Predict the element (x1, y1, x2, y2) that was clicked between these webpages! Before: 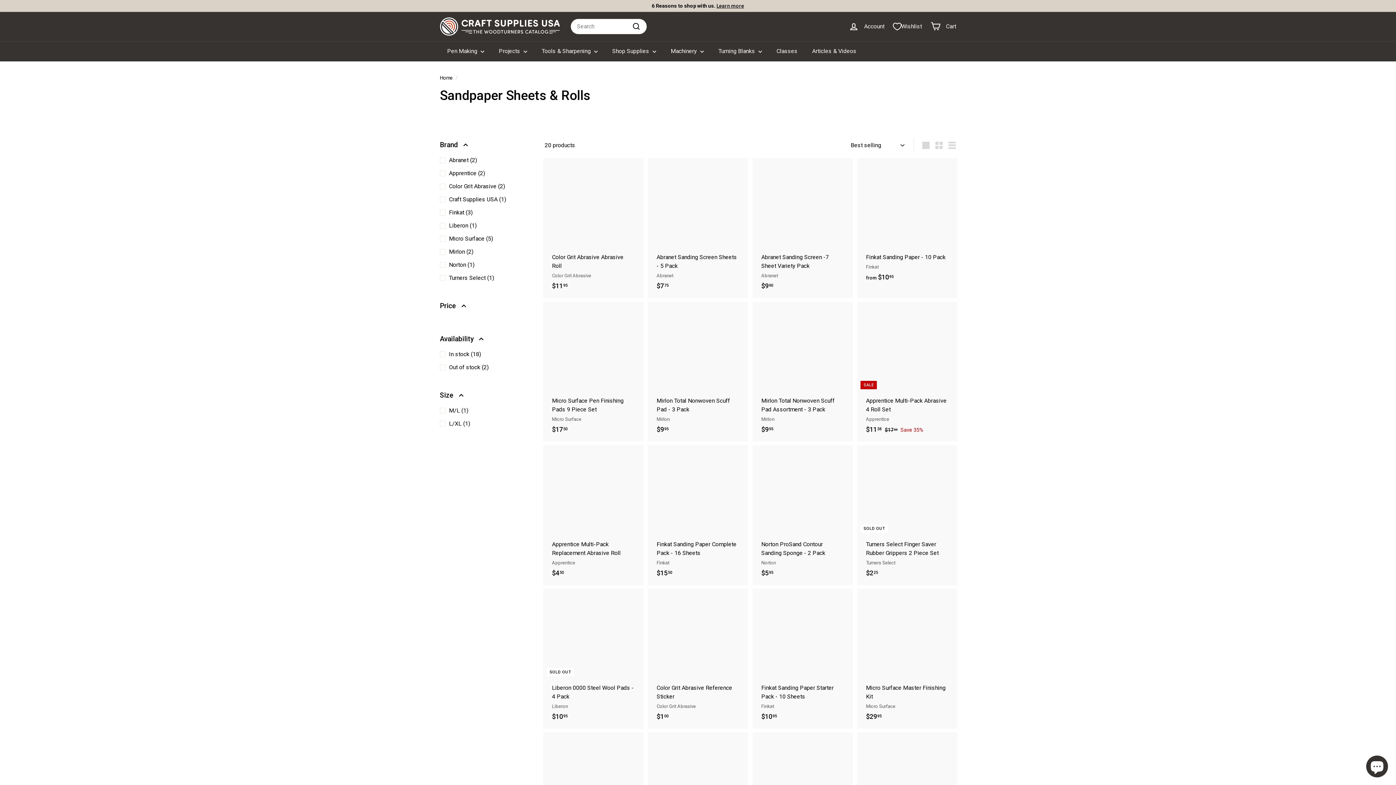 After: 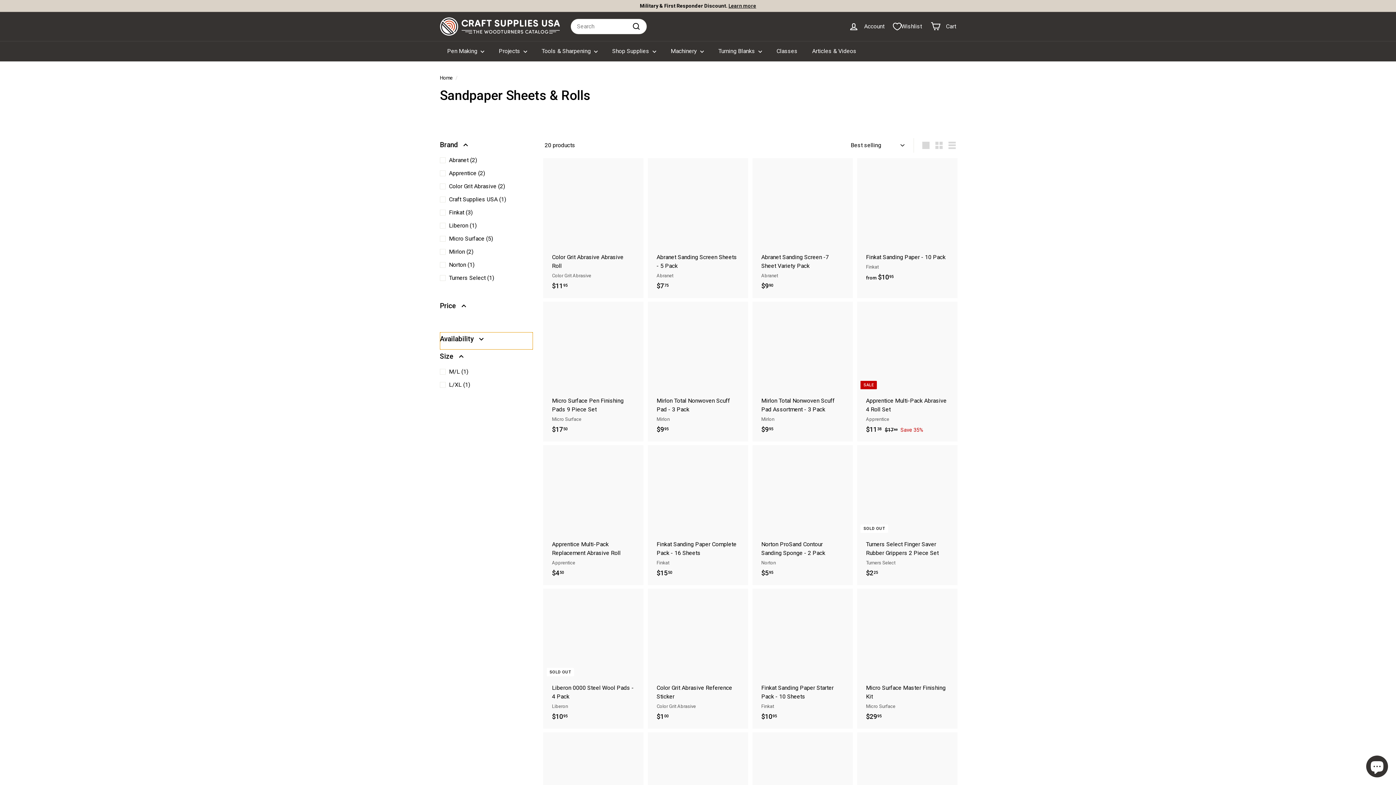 Action: bbox: (440, 332, 533, 349) label: Availability